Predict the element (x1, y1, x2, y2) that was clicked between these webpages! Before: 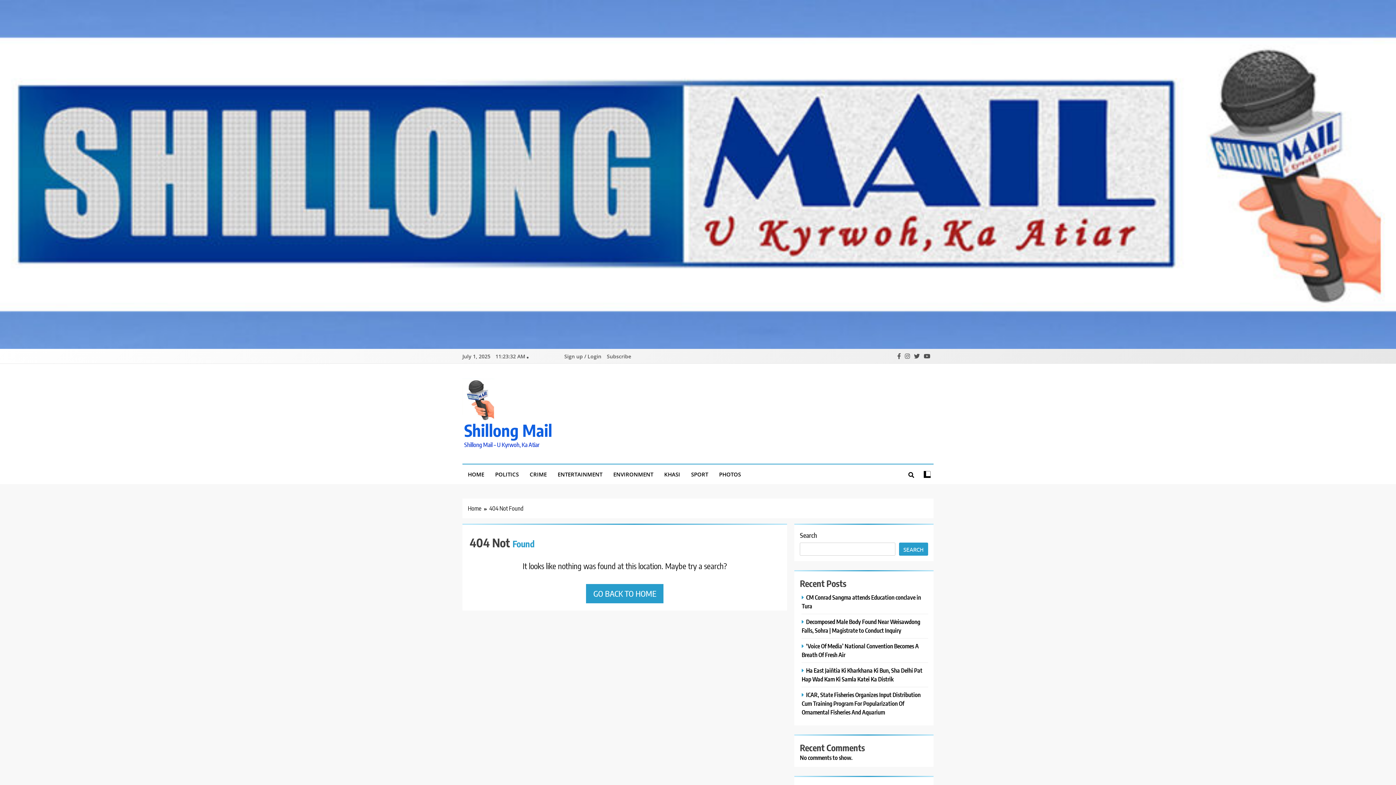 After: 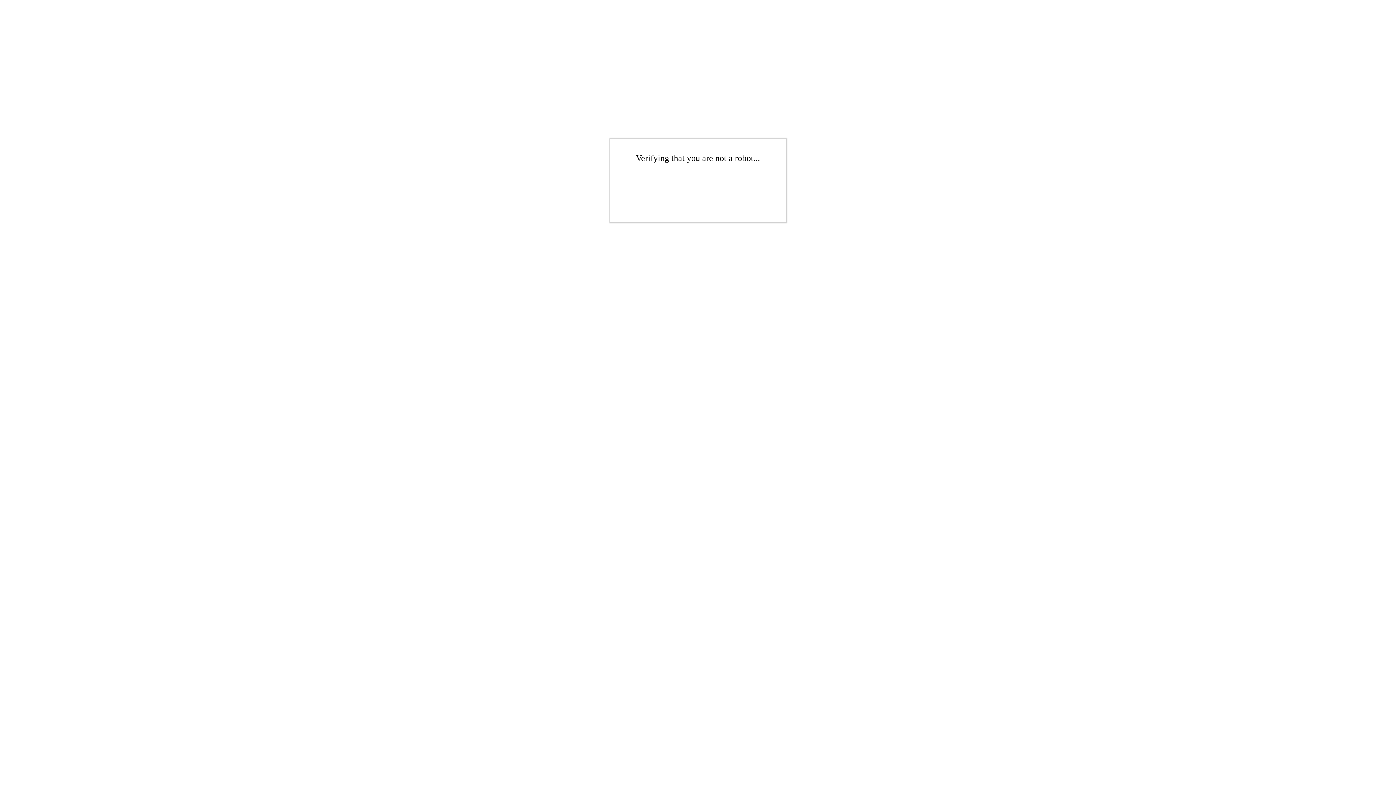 Action: label: Subscribe bbox: (604, 353, 633, 360)